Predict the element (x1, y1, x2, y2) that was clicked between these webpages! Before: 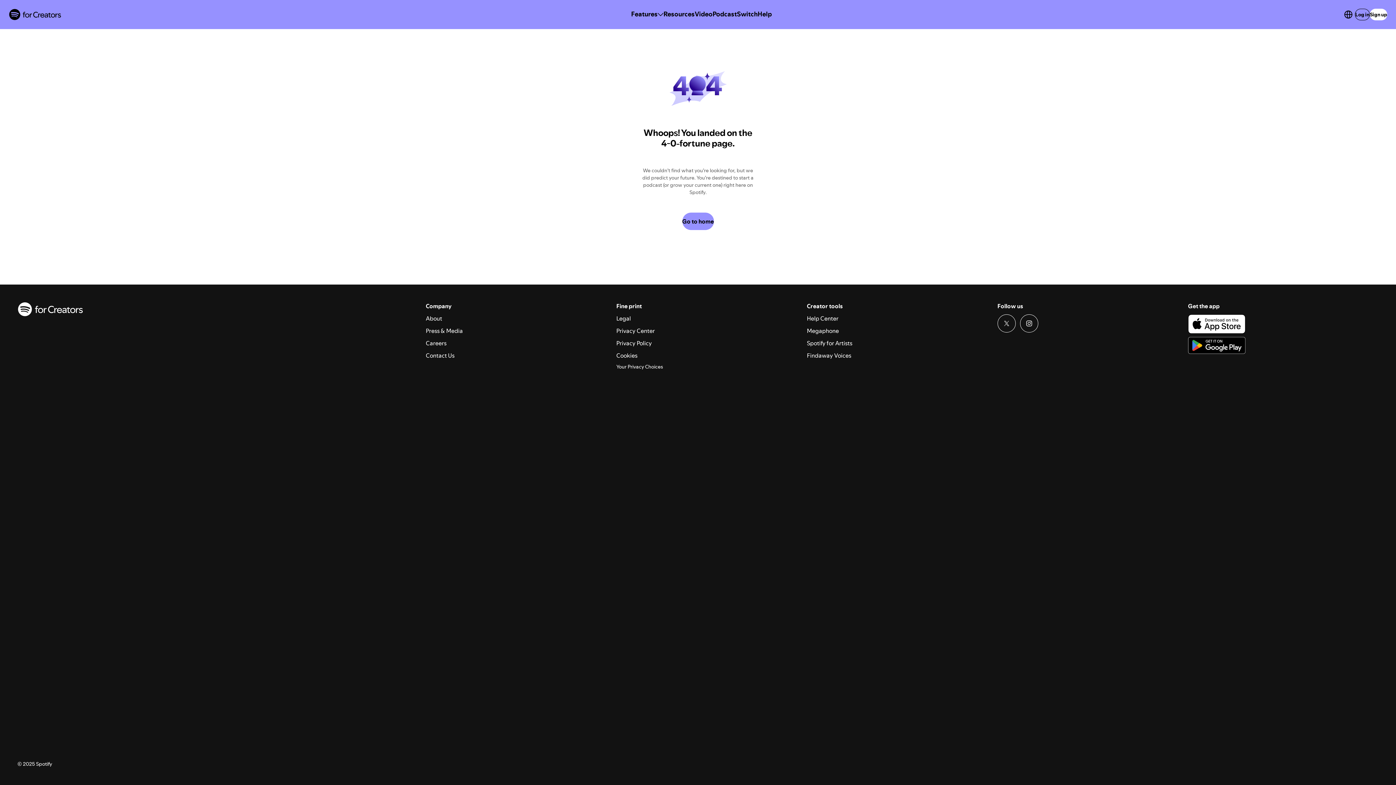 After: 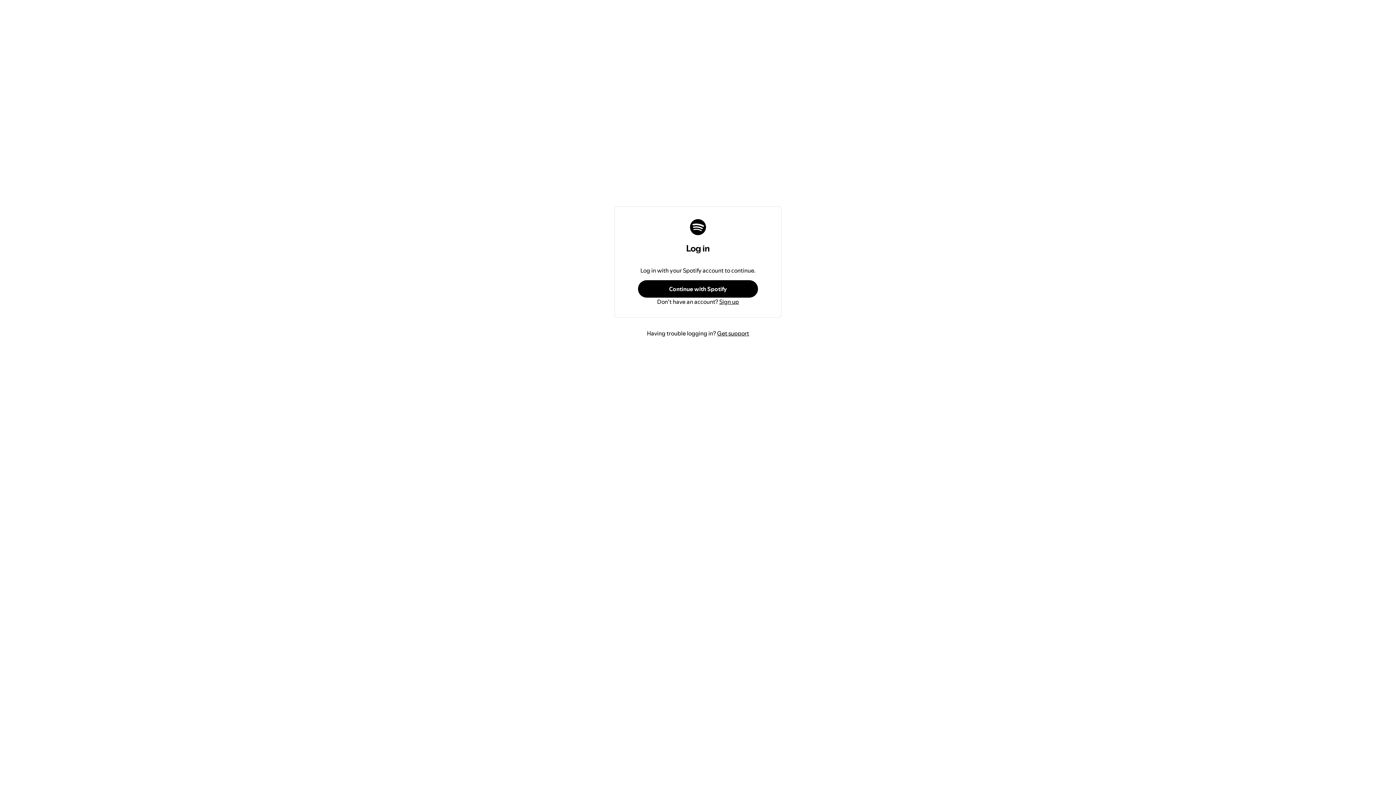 Action: bbox: (1355, 8, 1370, 20) label: Log in